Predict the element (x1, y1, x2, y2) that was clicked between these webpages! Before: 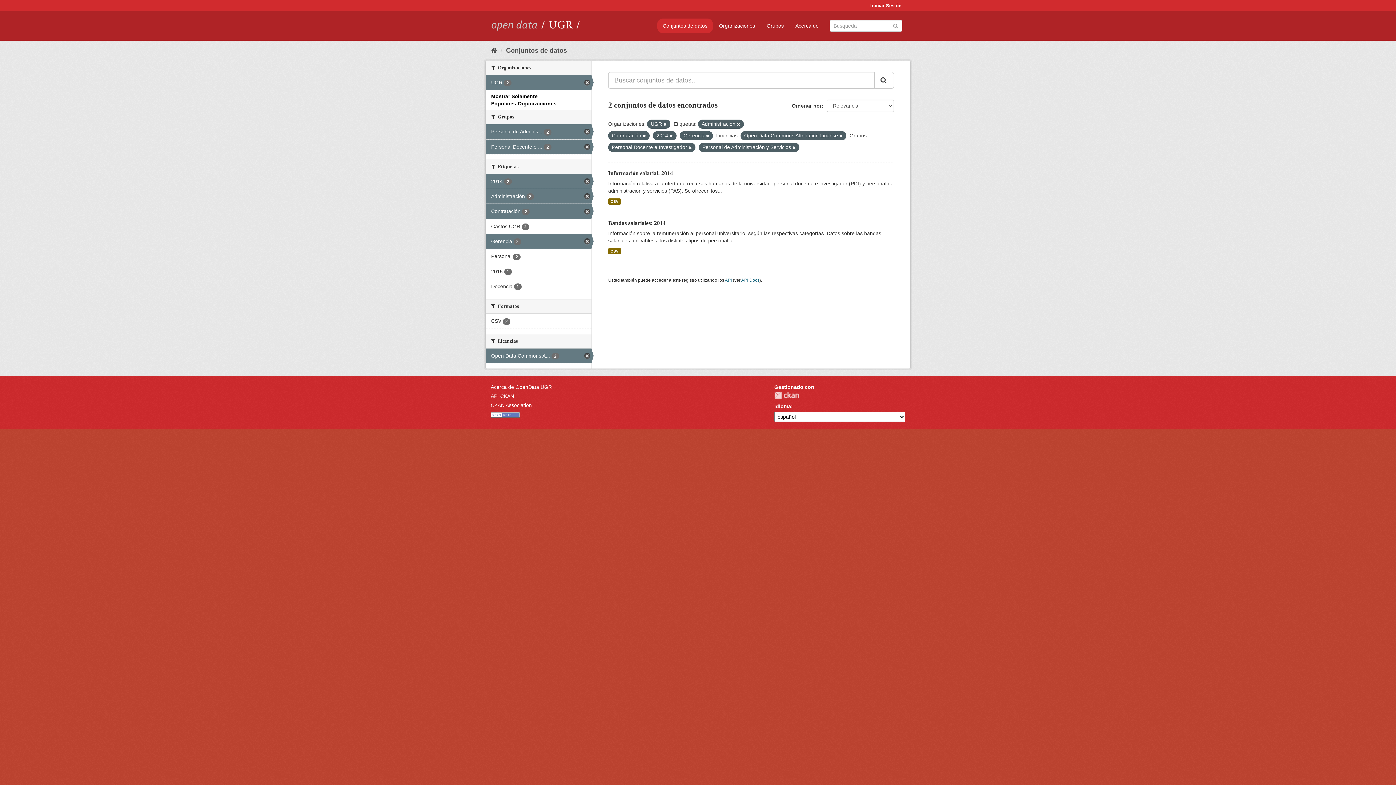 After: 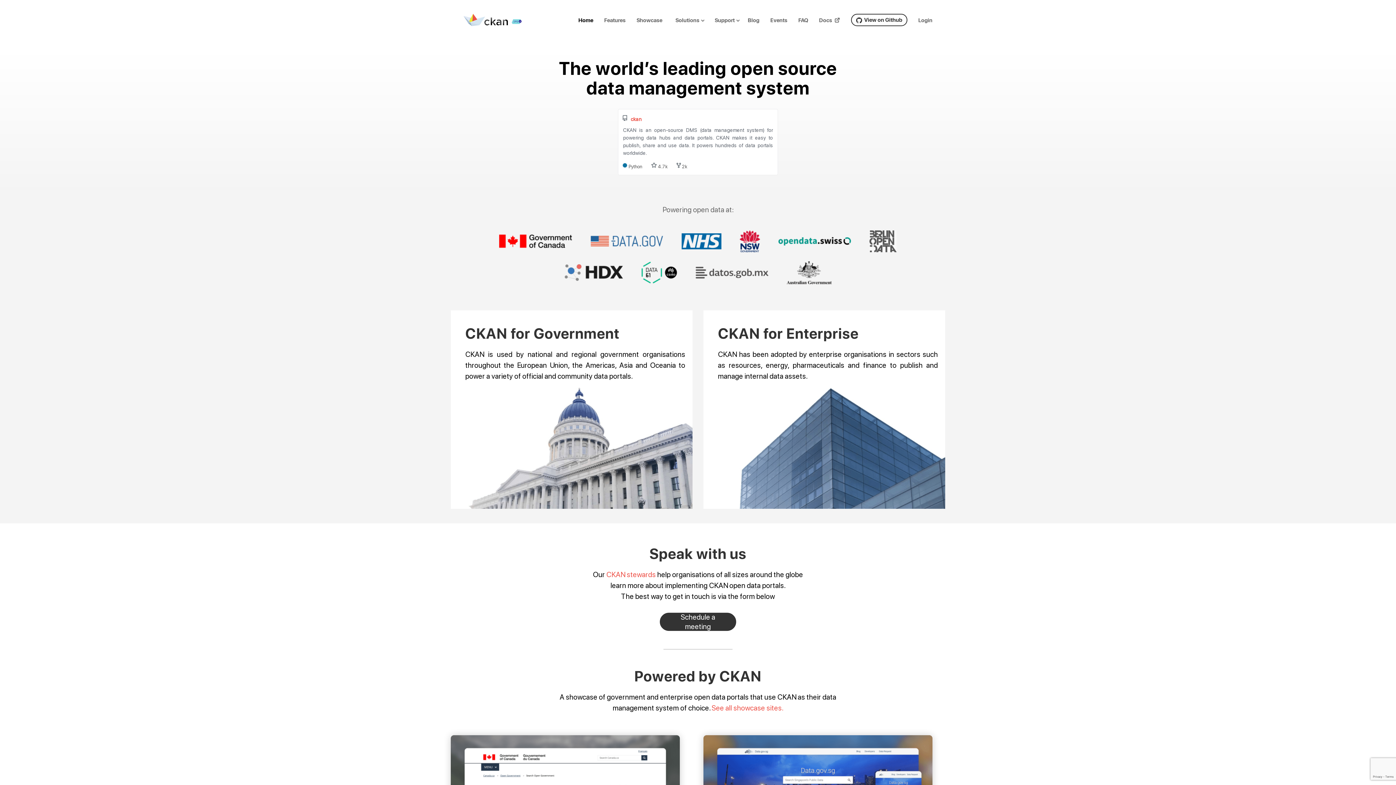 Action: bbox: (490, 402, 532, 408) label: CKAN Association